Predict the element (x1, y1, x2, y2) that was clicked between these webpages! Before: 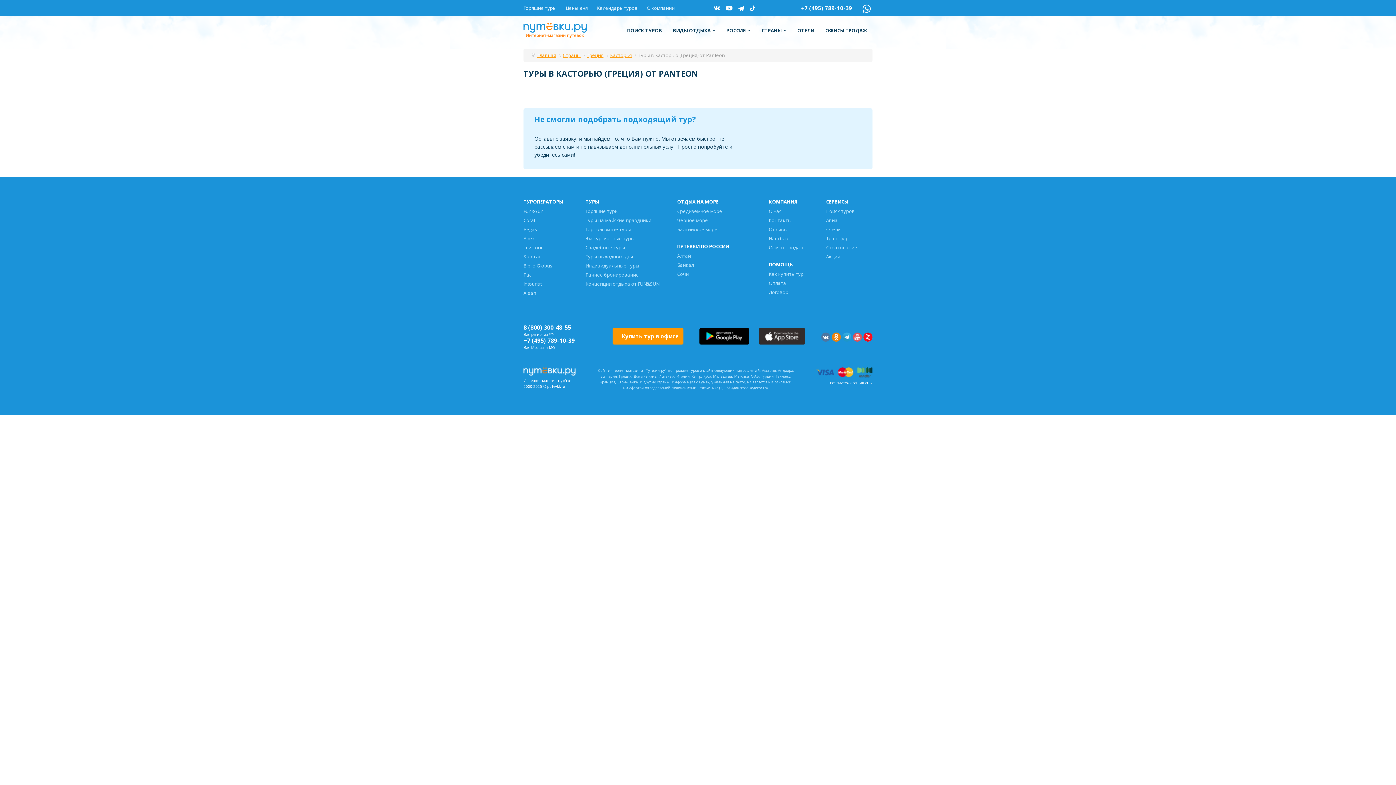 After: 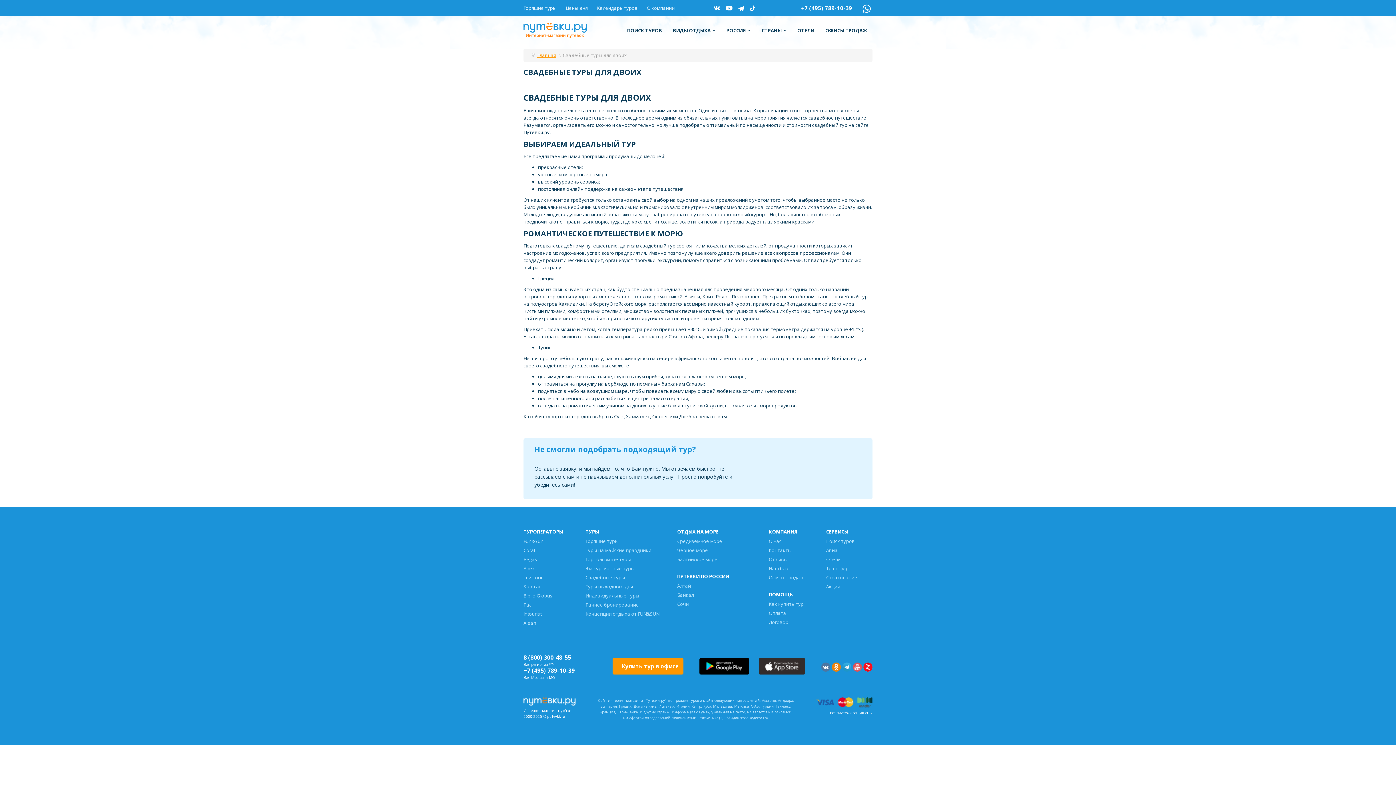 Action: label: Свадебные туры bbox: (585, 244, 625, 250)